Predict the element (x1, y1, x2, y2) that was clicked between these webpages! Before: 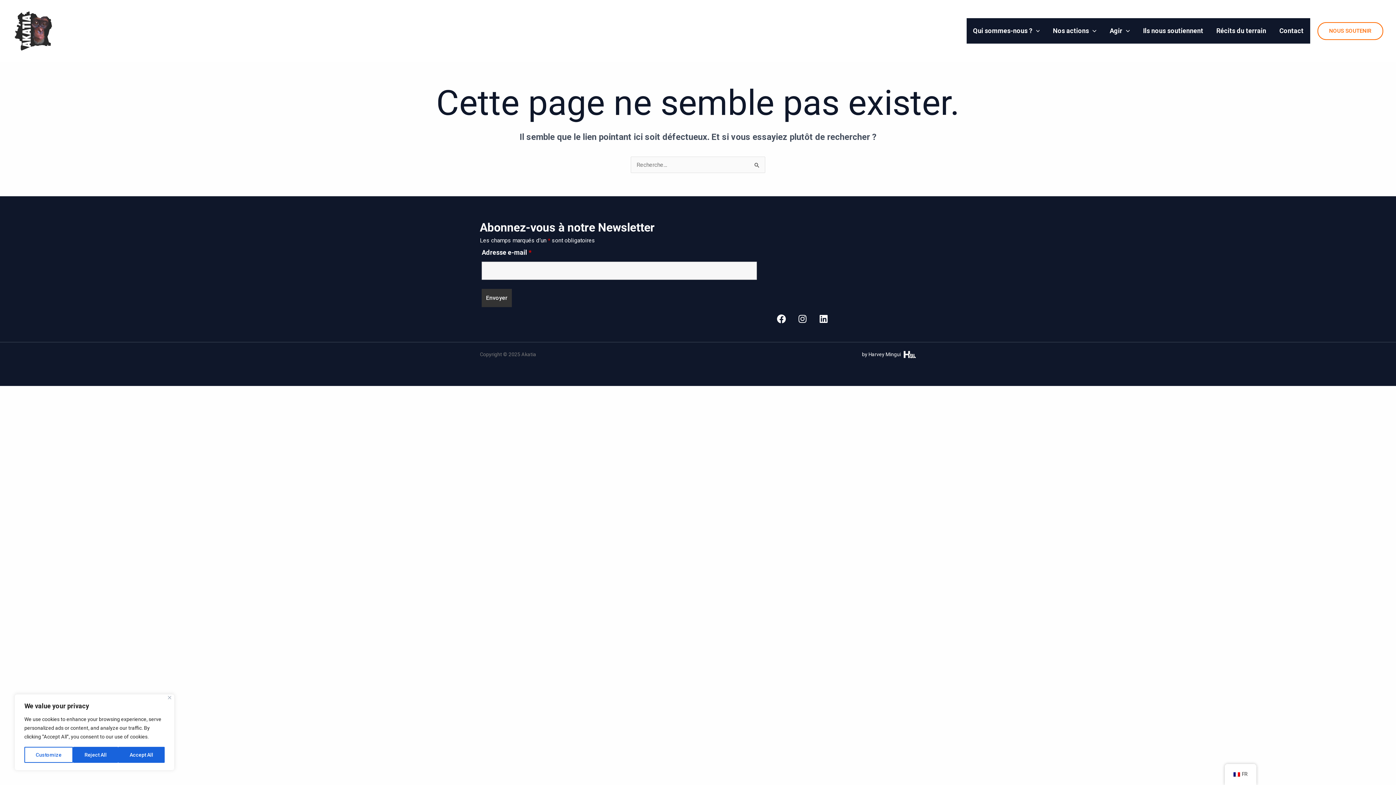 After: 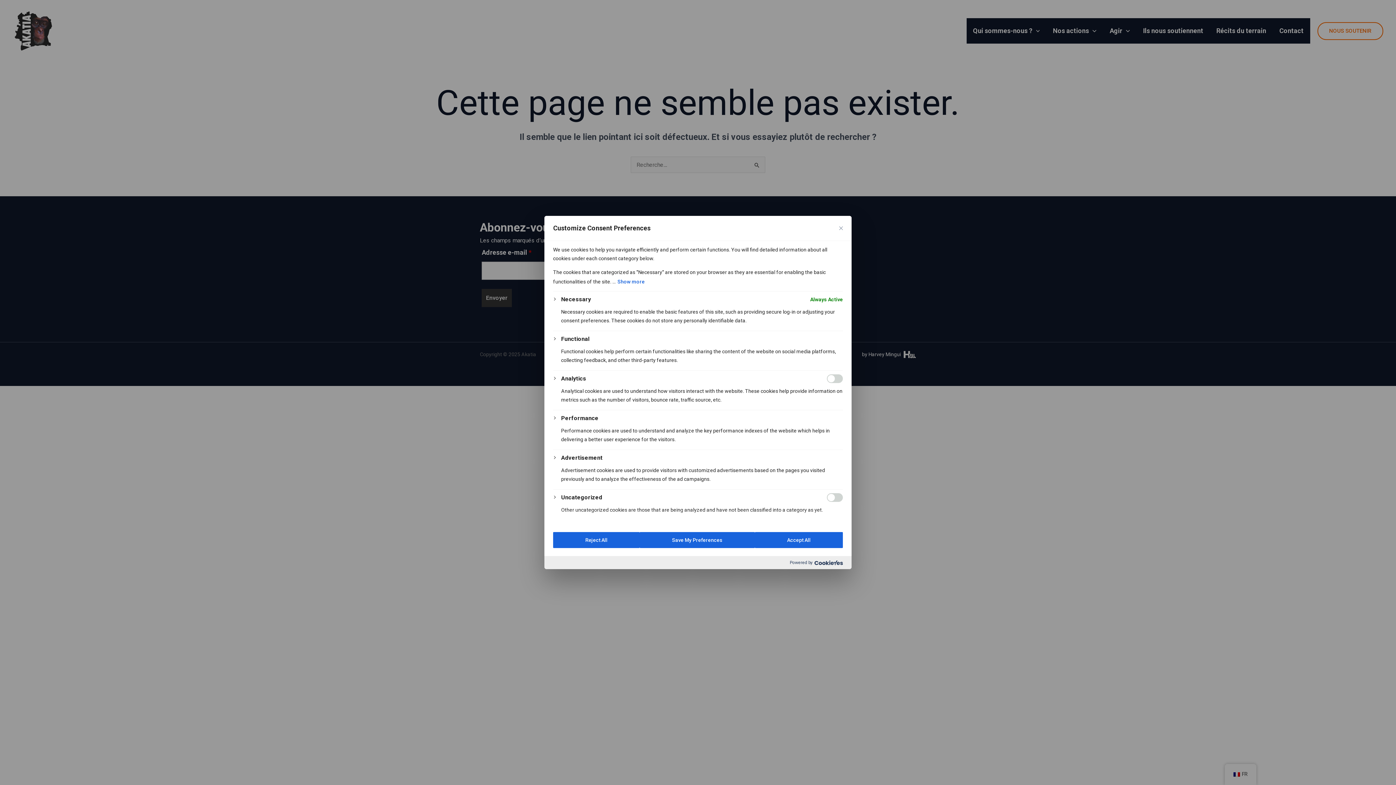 Action: label: Customize bbox: (24, 747, 73, 763)